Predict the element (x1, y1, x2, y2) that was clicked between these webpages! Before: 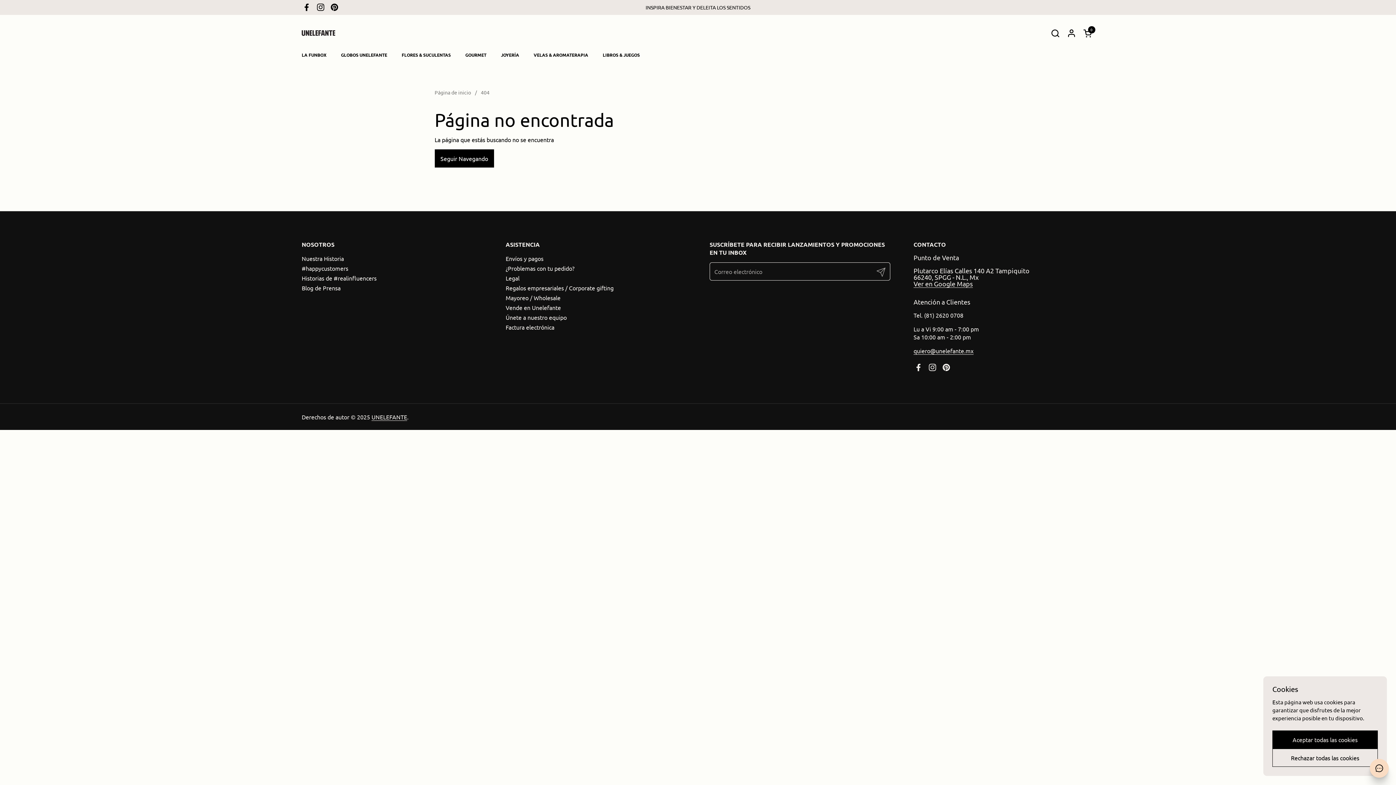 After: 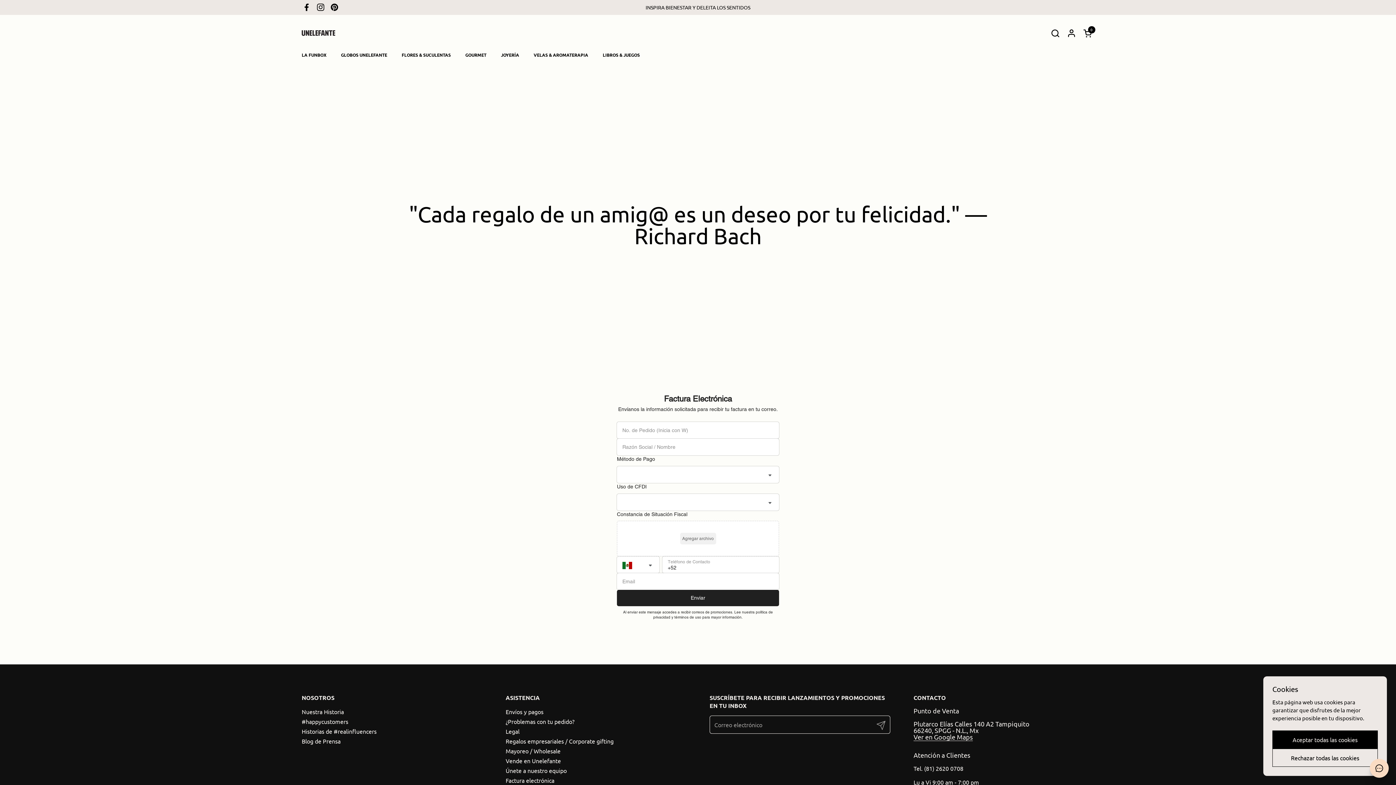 Action: bbox: (505, 323, 554, 330) label: Factura electrónica